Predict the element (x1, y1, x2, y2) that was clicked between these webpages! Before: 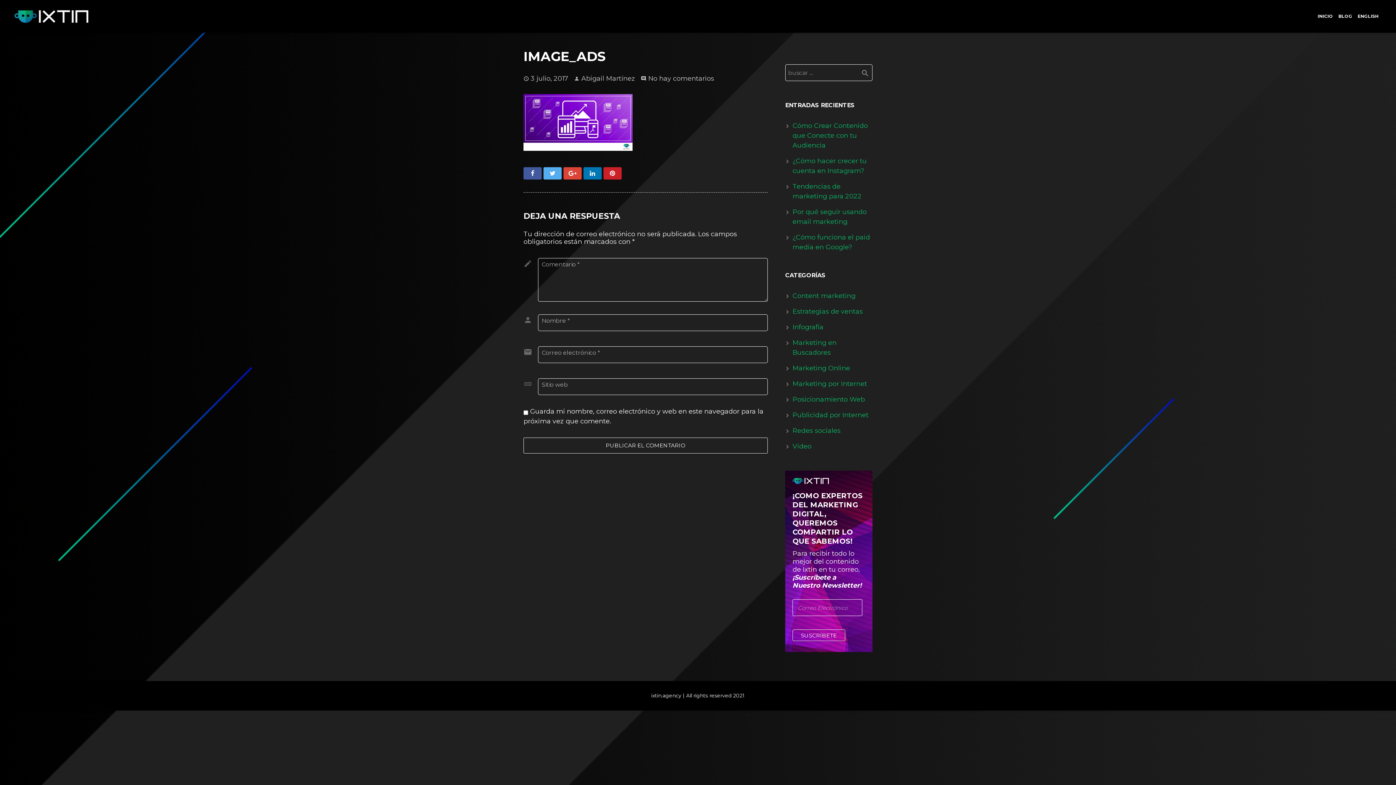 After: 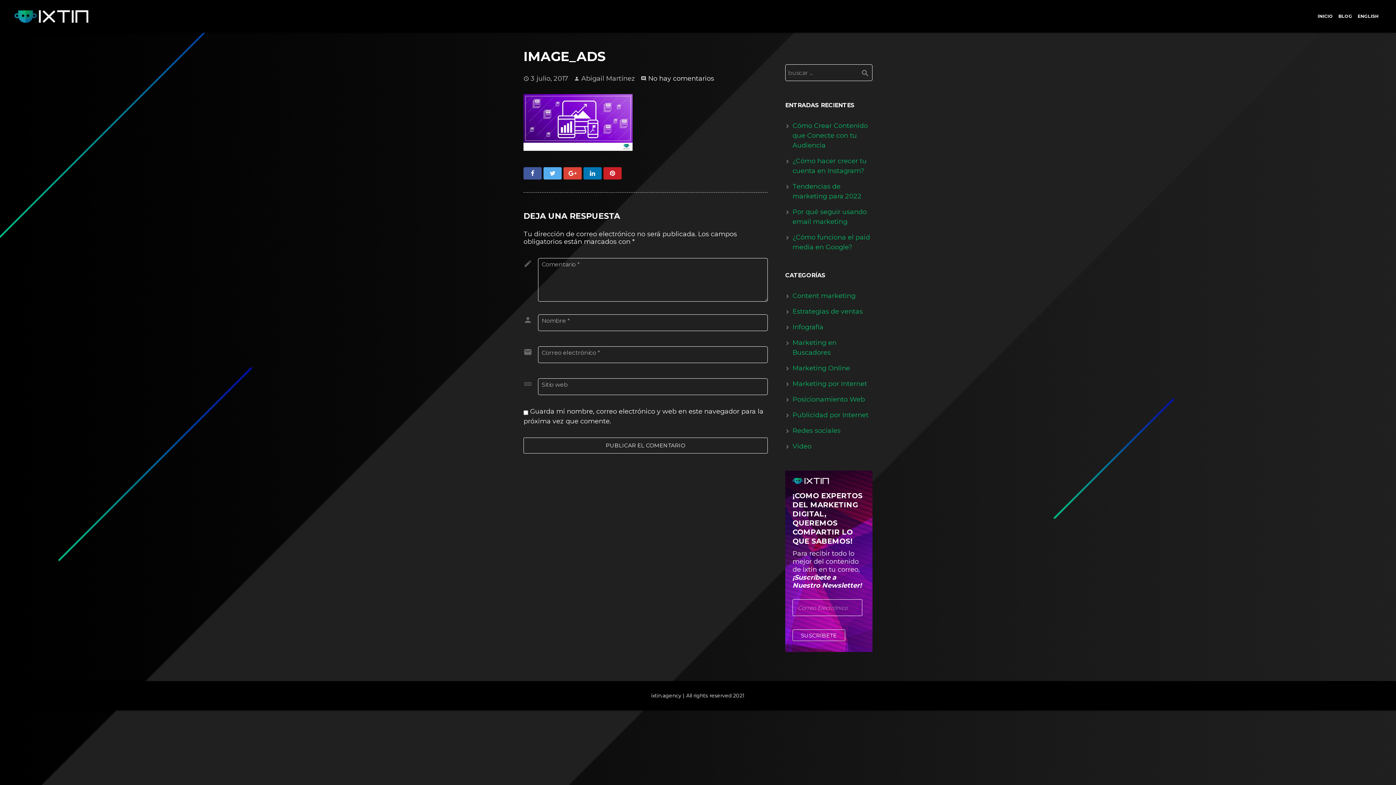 Action: label: No hay comentarios bbox: (648, 74, 714, 82)